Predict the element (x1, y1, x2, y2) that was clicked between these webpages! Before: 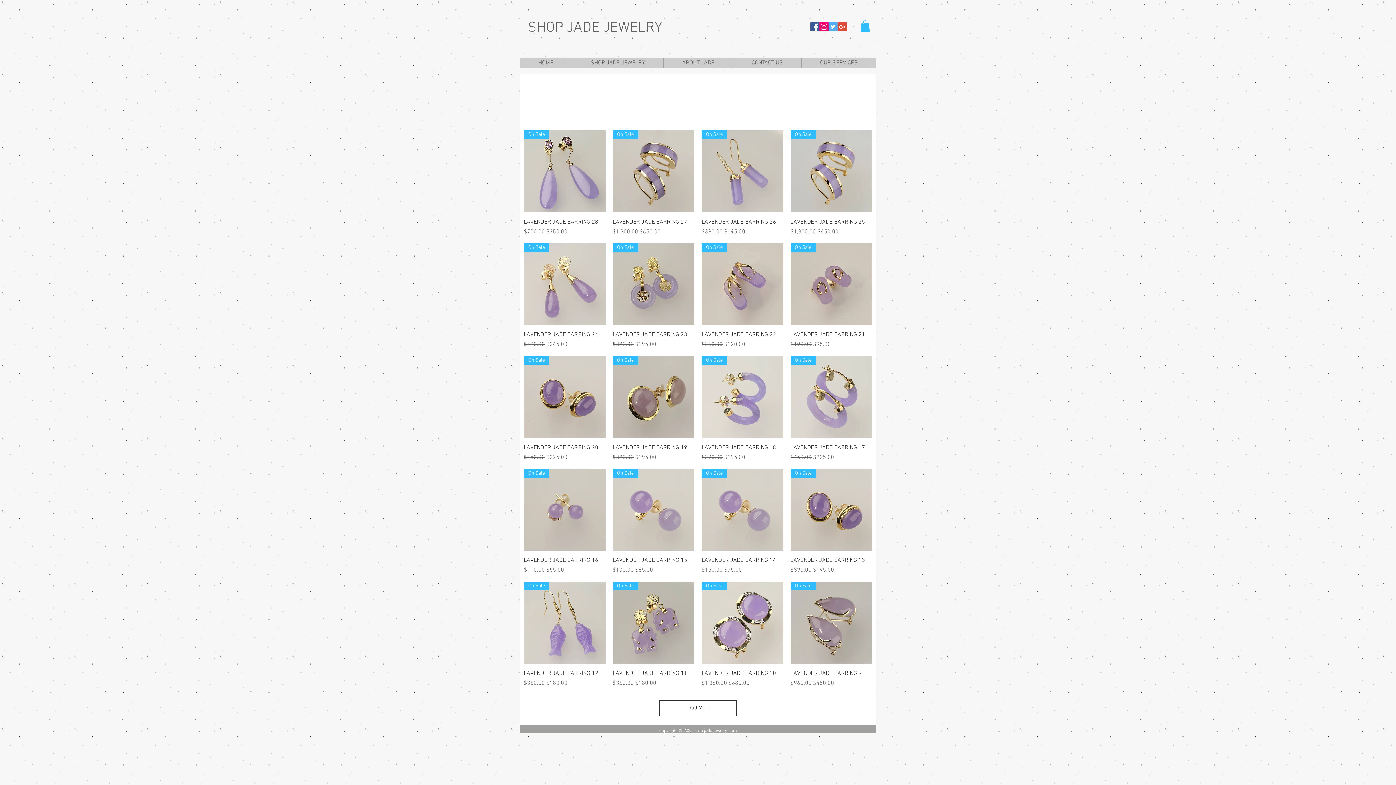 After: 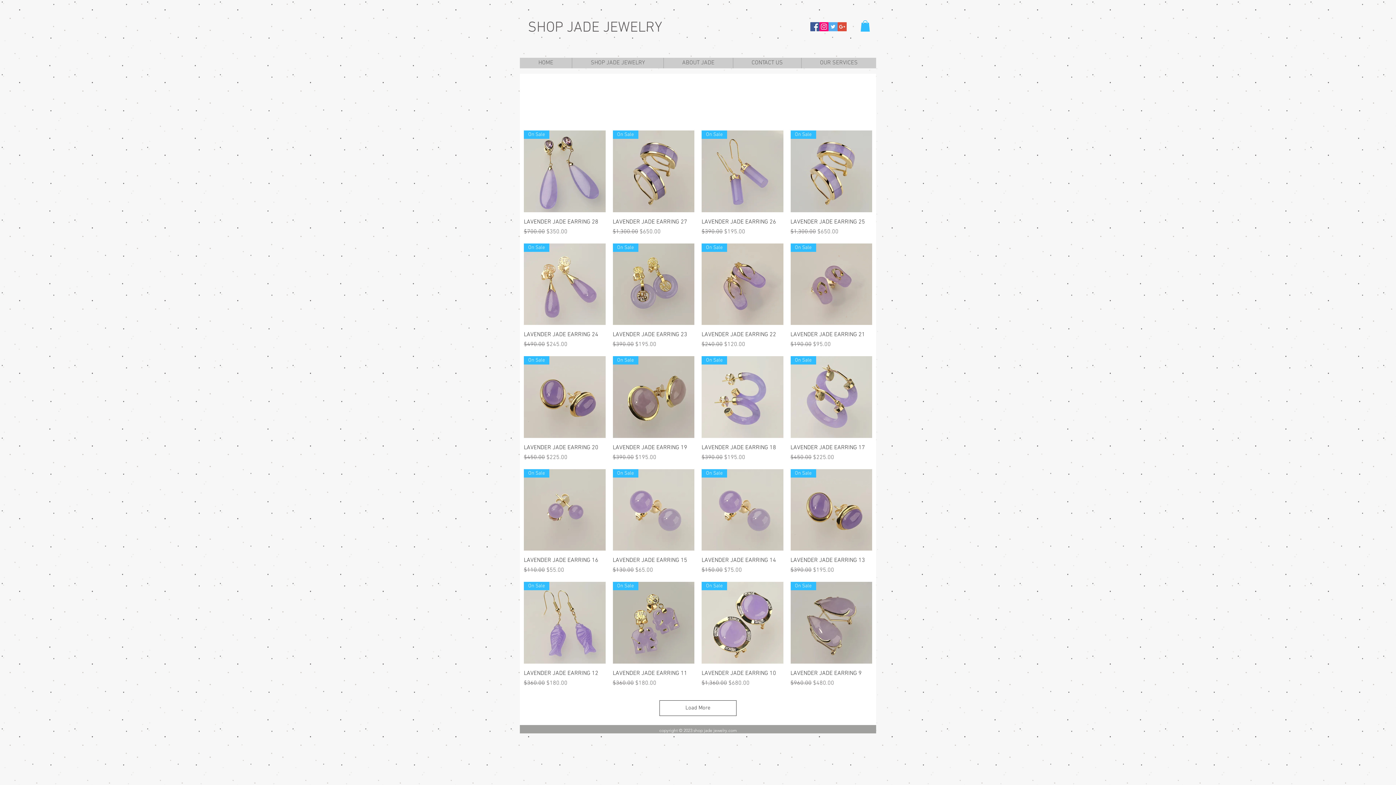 Action: bbox: (810, 22, 819, 31) label: Facebook Social Icon